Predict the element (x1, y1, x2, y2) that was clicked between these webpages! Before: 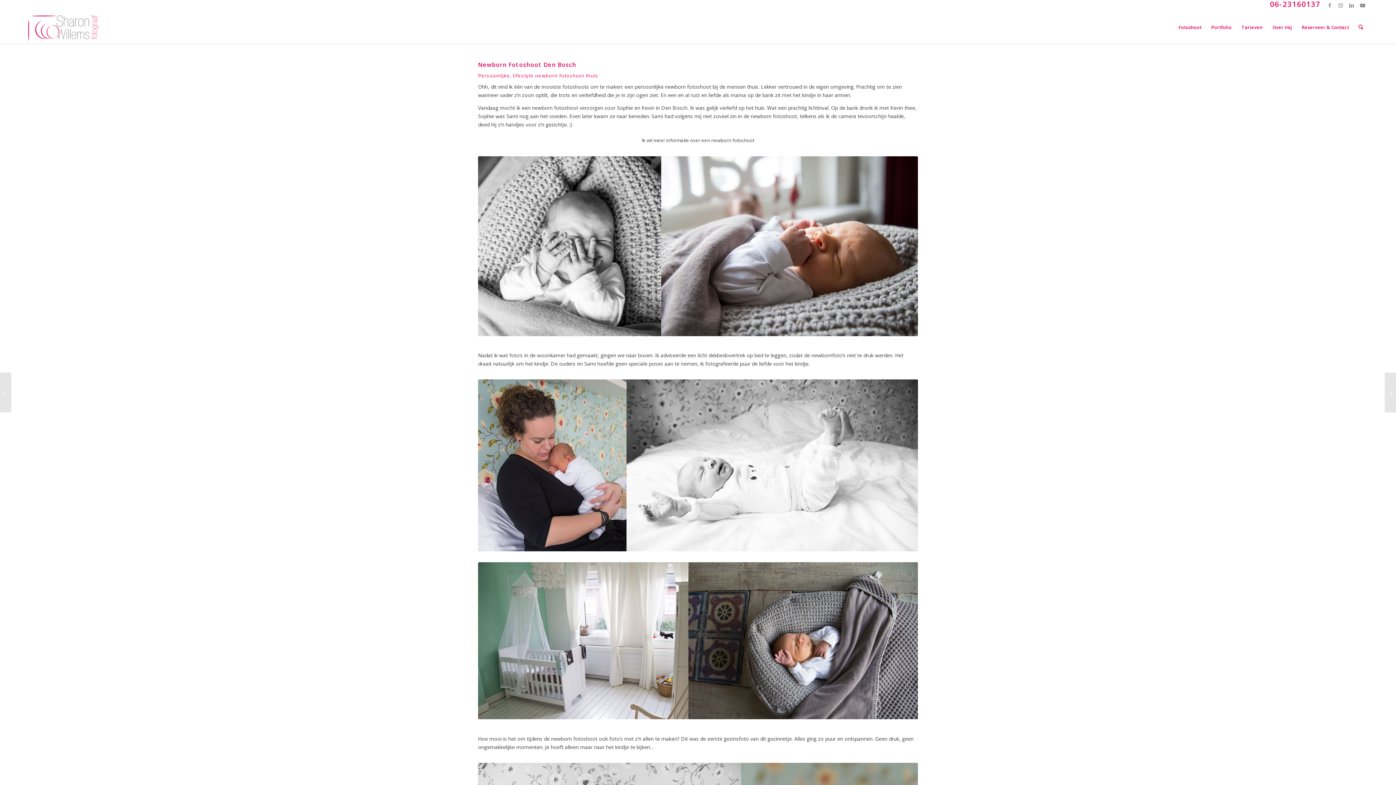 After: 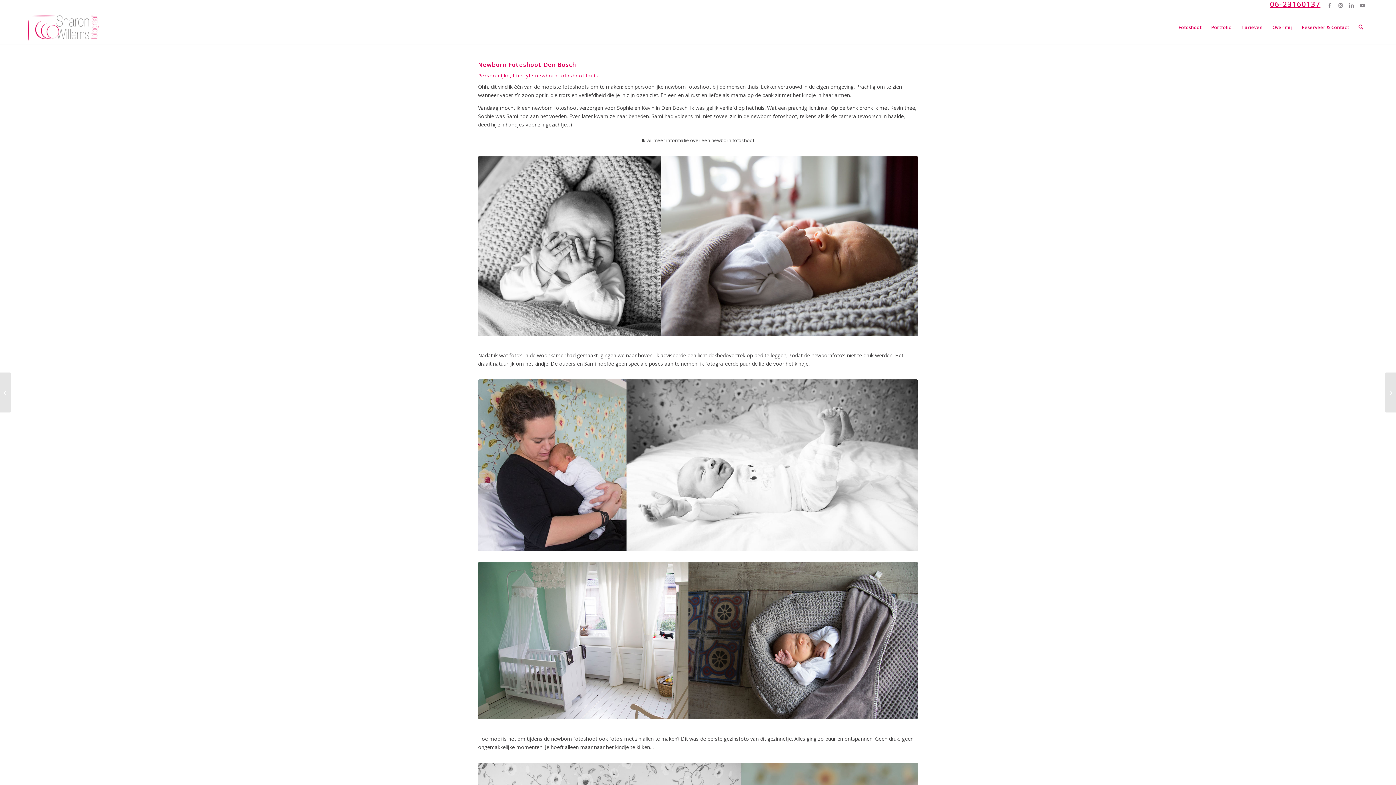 Action: label: 06-23160137 bbox: (1270, 0, 1320, 9)